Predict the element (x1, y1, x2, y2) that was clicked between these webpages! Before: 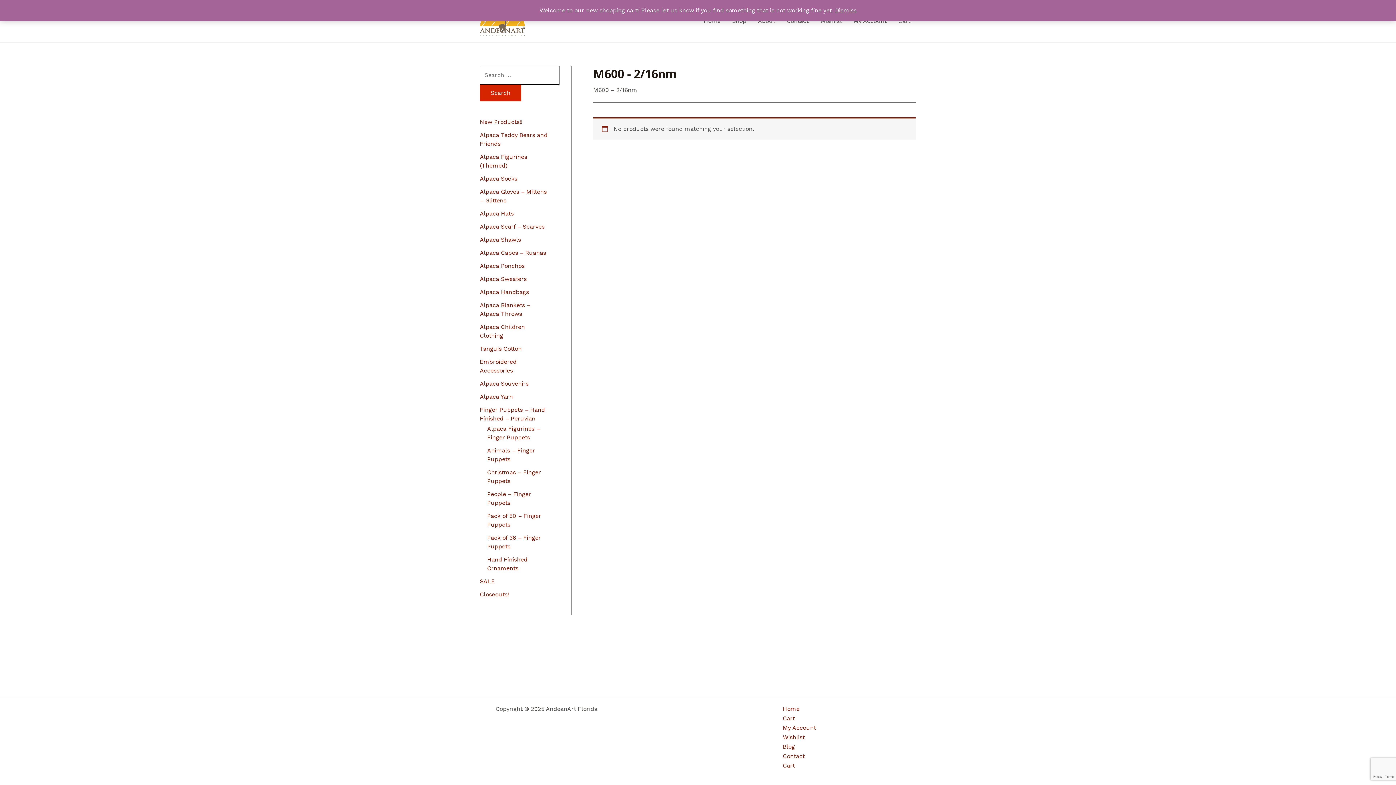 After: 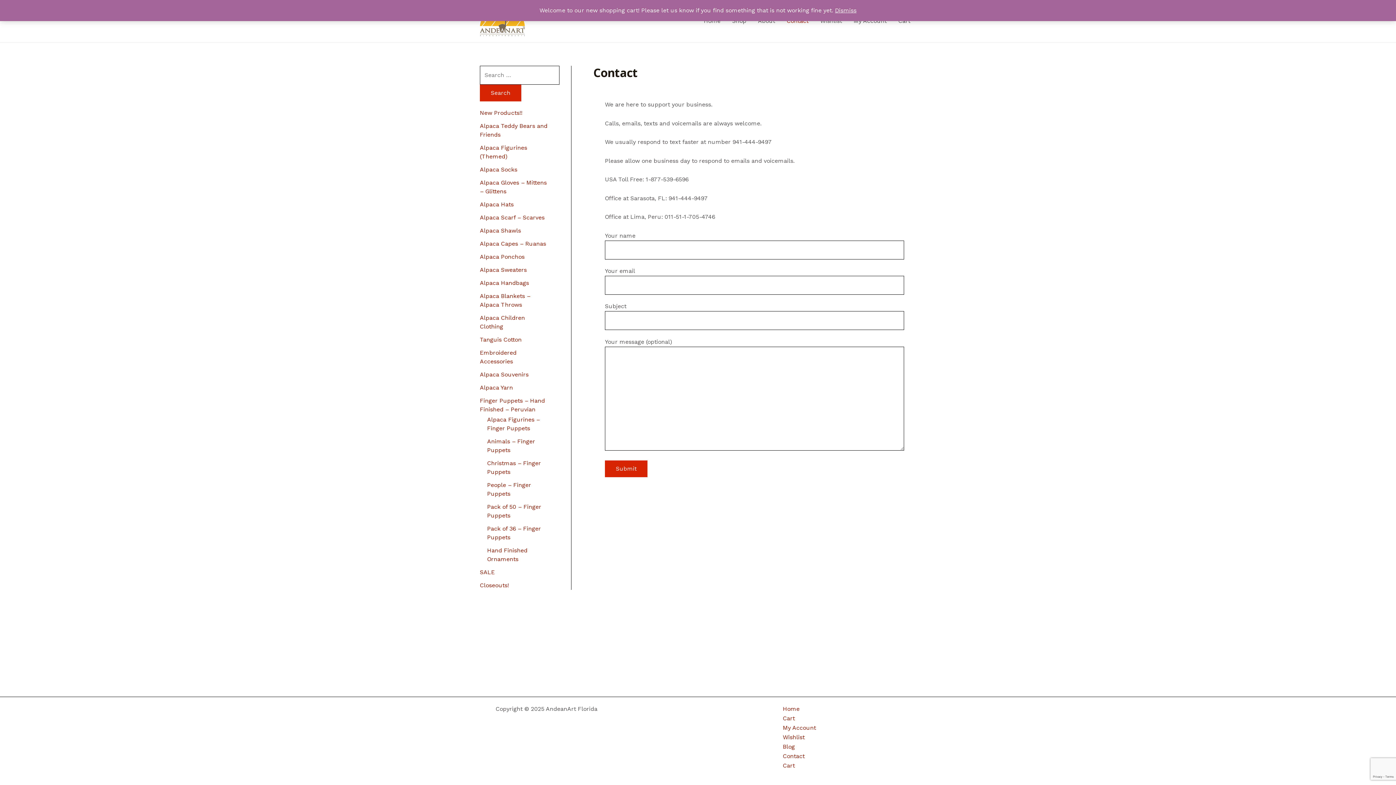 Action: label: Contact bbox: (783, 753, 804, 760)